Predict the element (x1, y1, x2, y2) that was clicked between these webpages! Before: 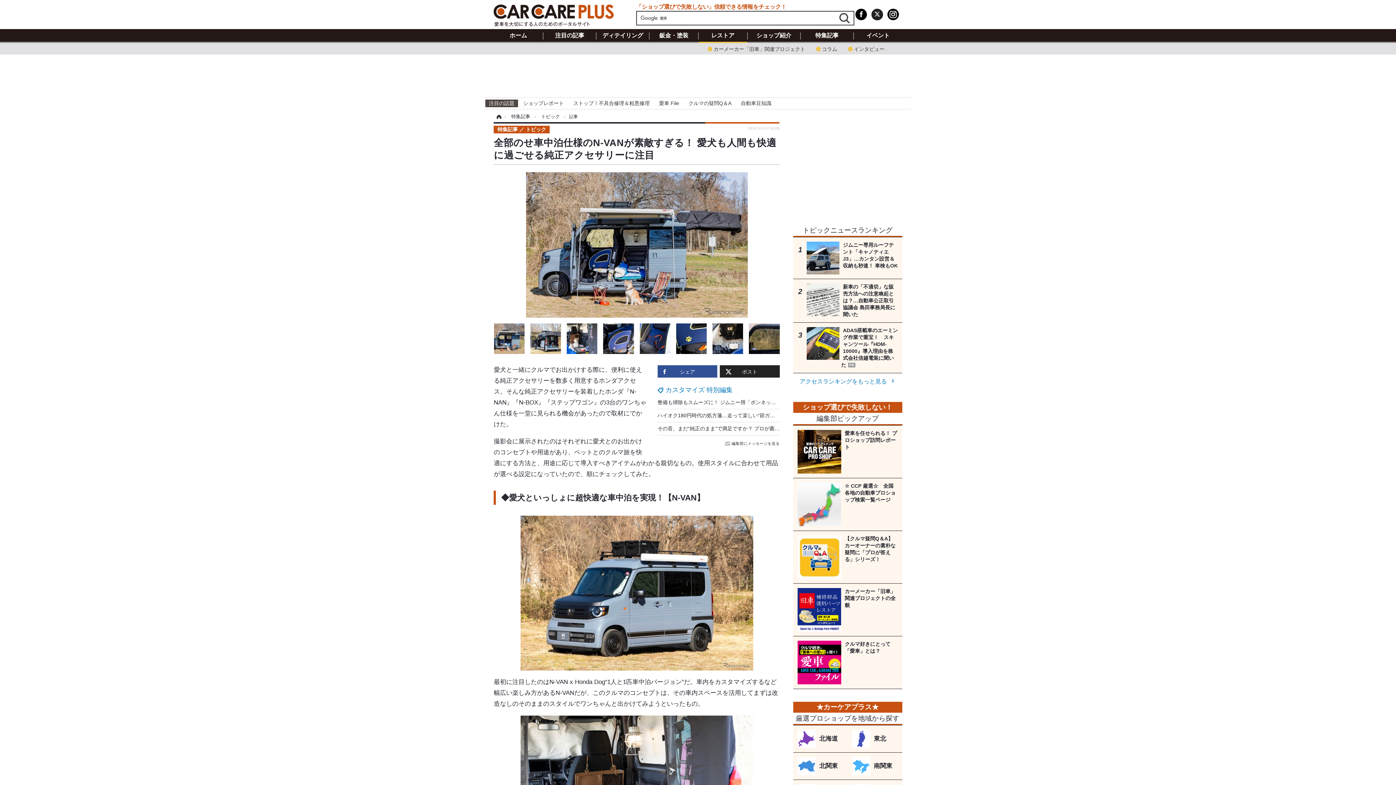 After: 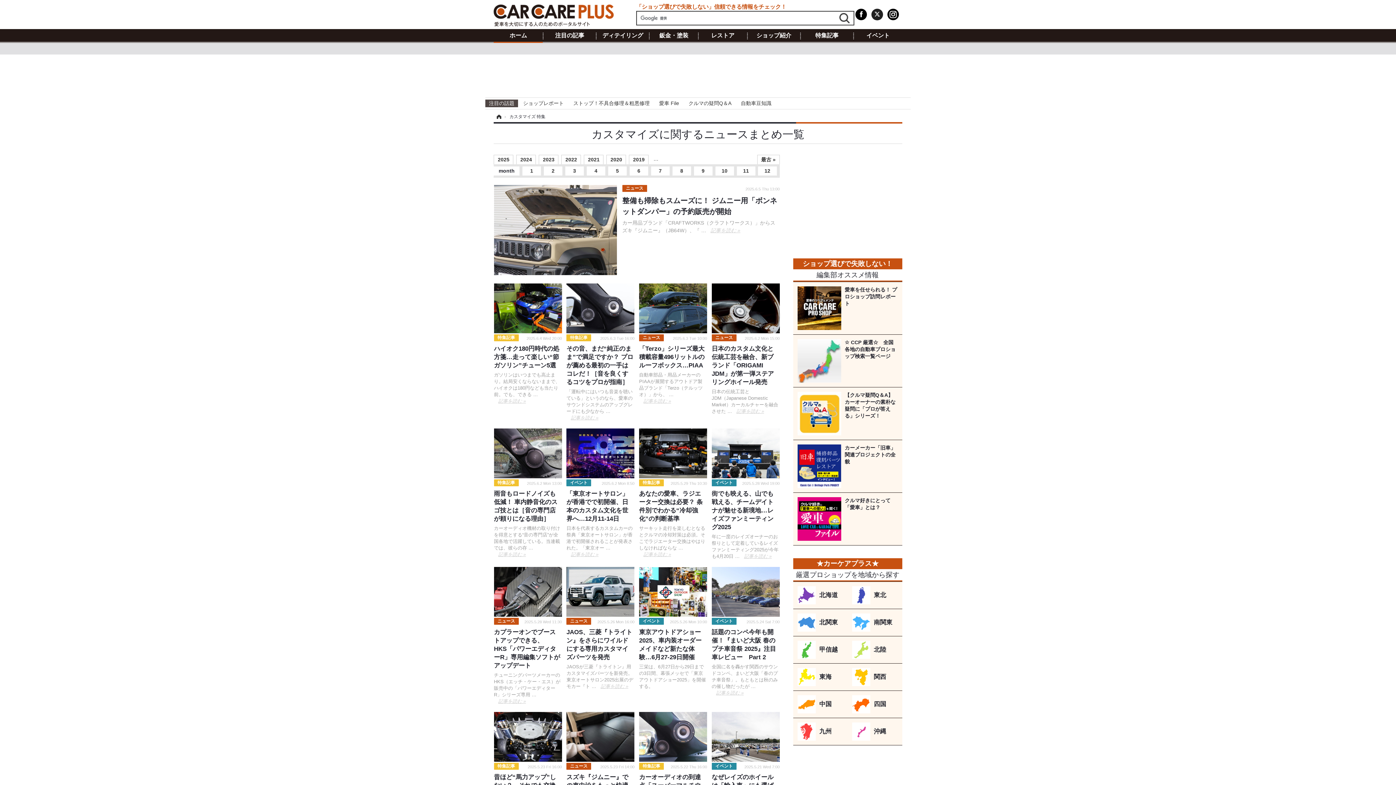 Action: label: カスタマイズ 特別編集 bbox: (665, 386, 732, 393)